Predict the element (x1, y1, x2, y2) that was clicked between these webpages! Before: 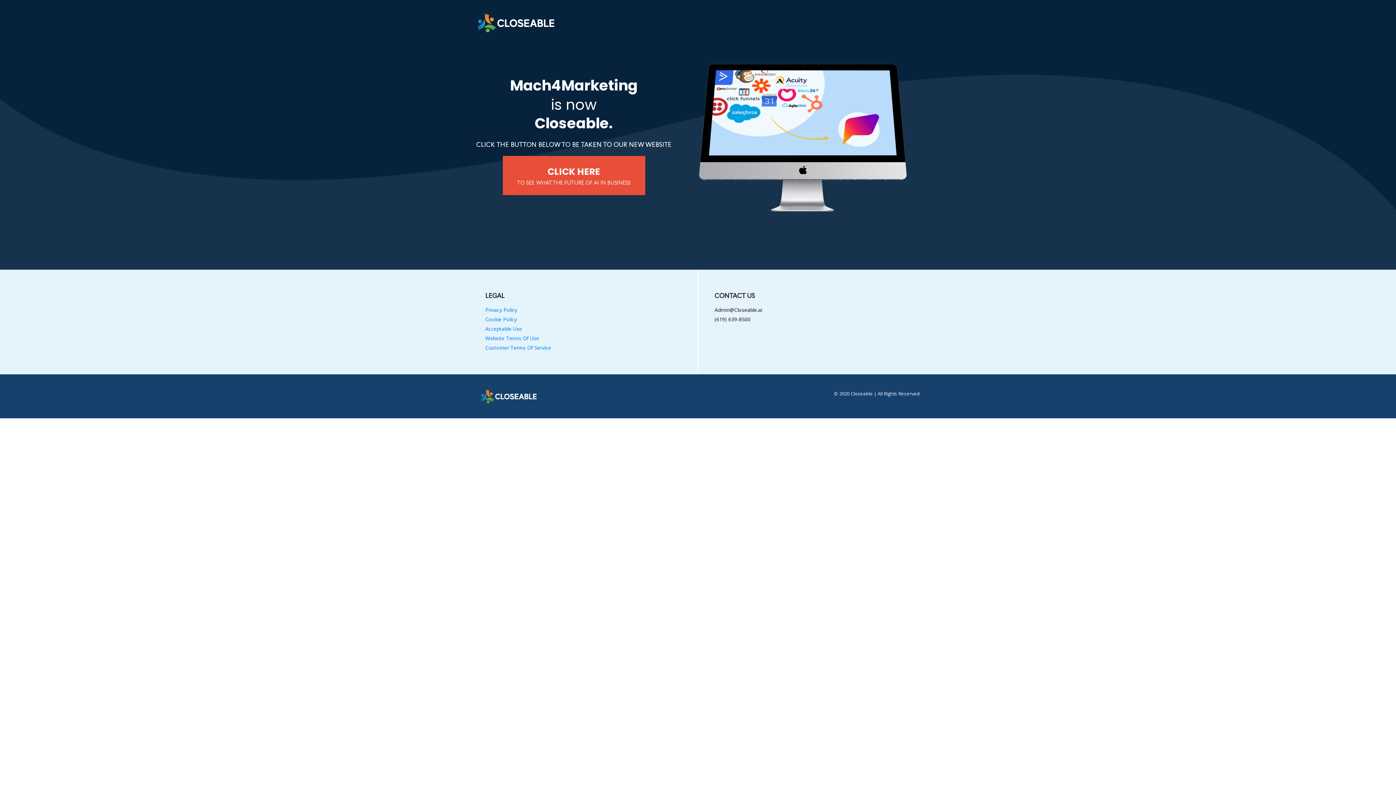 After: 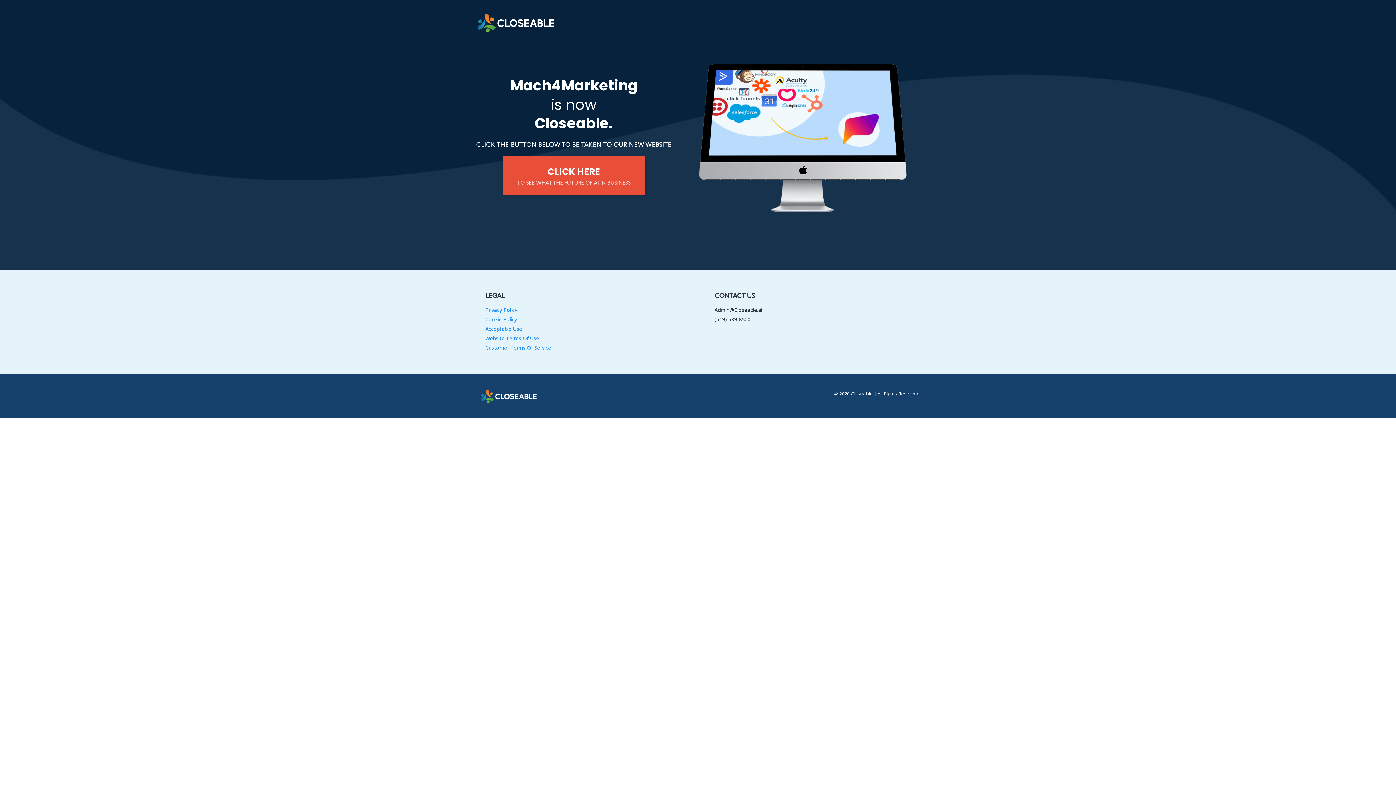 Action: bbox: (485, 344, 551, 351) label: Customer Terms Of Service